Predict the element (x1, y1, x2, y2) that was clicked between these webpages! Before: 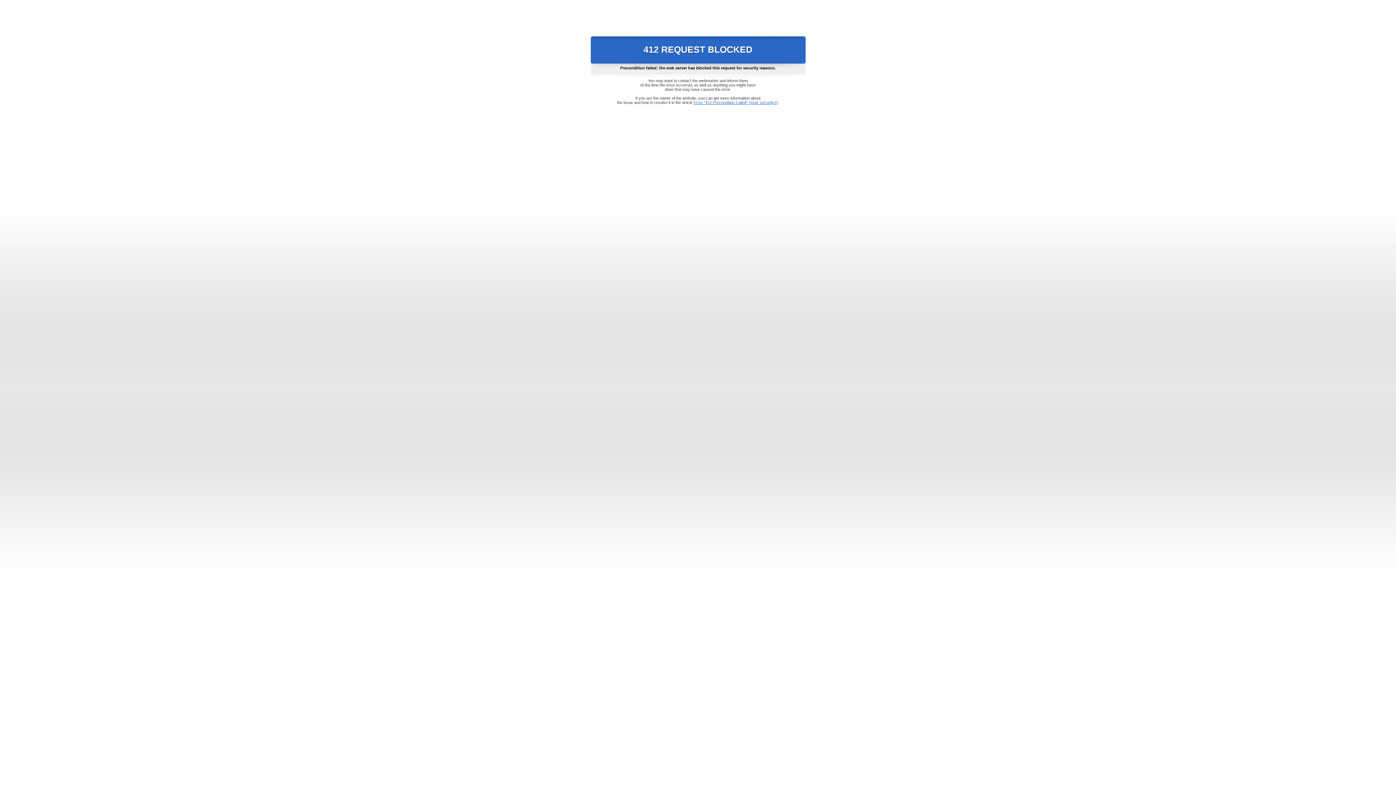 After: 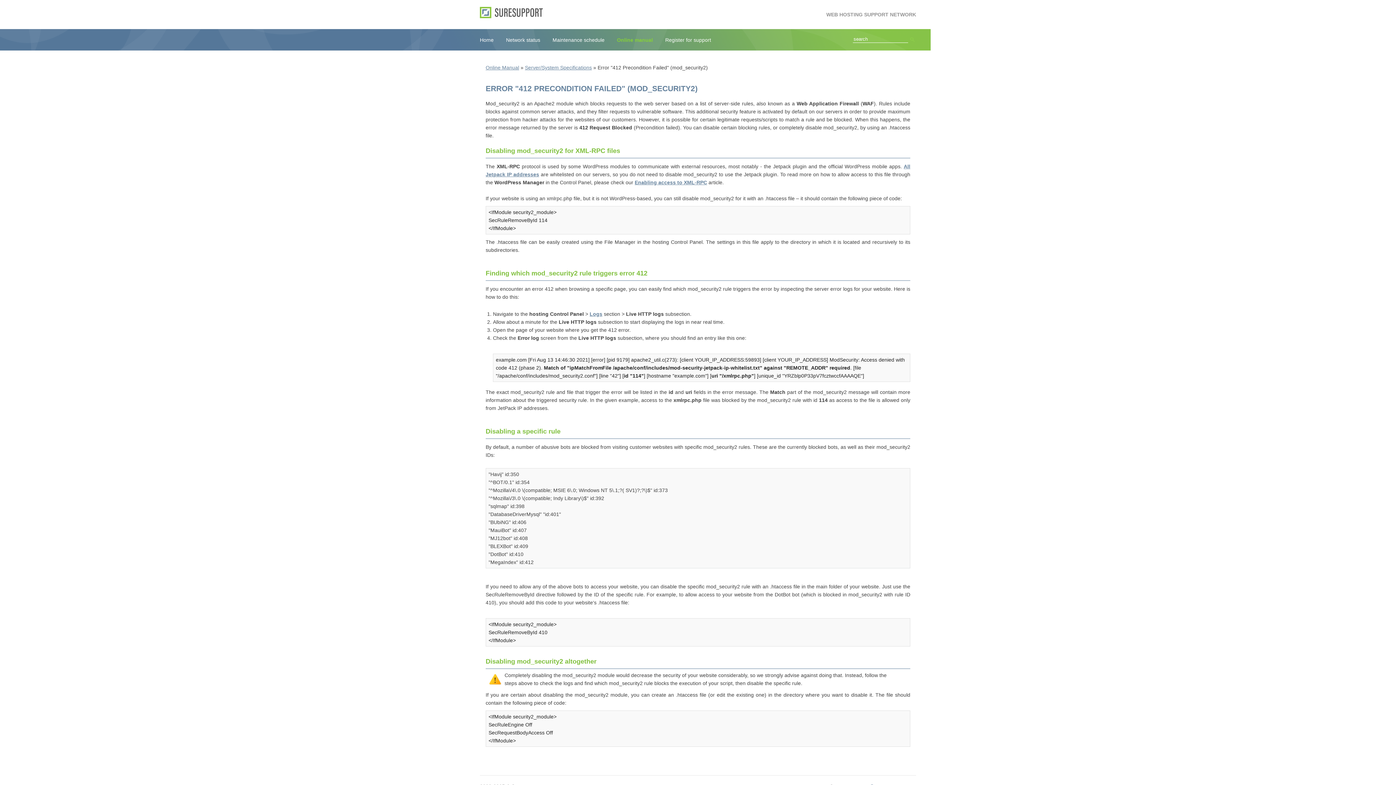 Action: label: Error "412 Precondition Failed" (mod_security2) bbox: (693, 100, 778, 104)